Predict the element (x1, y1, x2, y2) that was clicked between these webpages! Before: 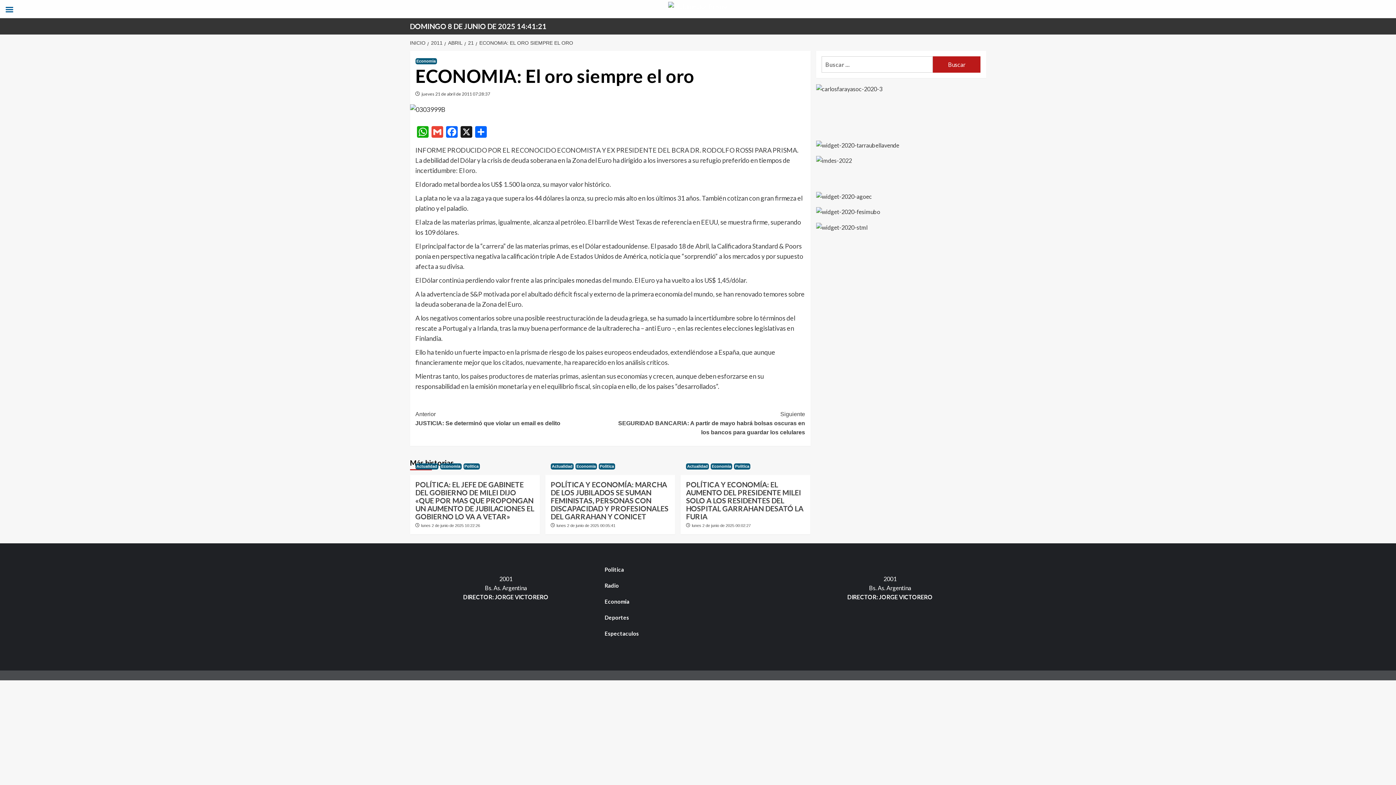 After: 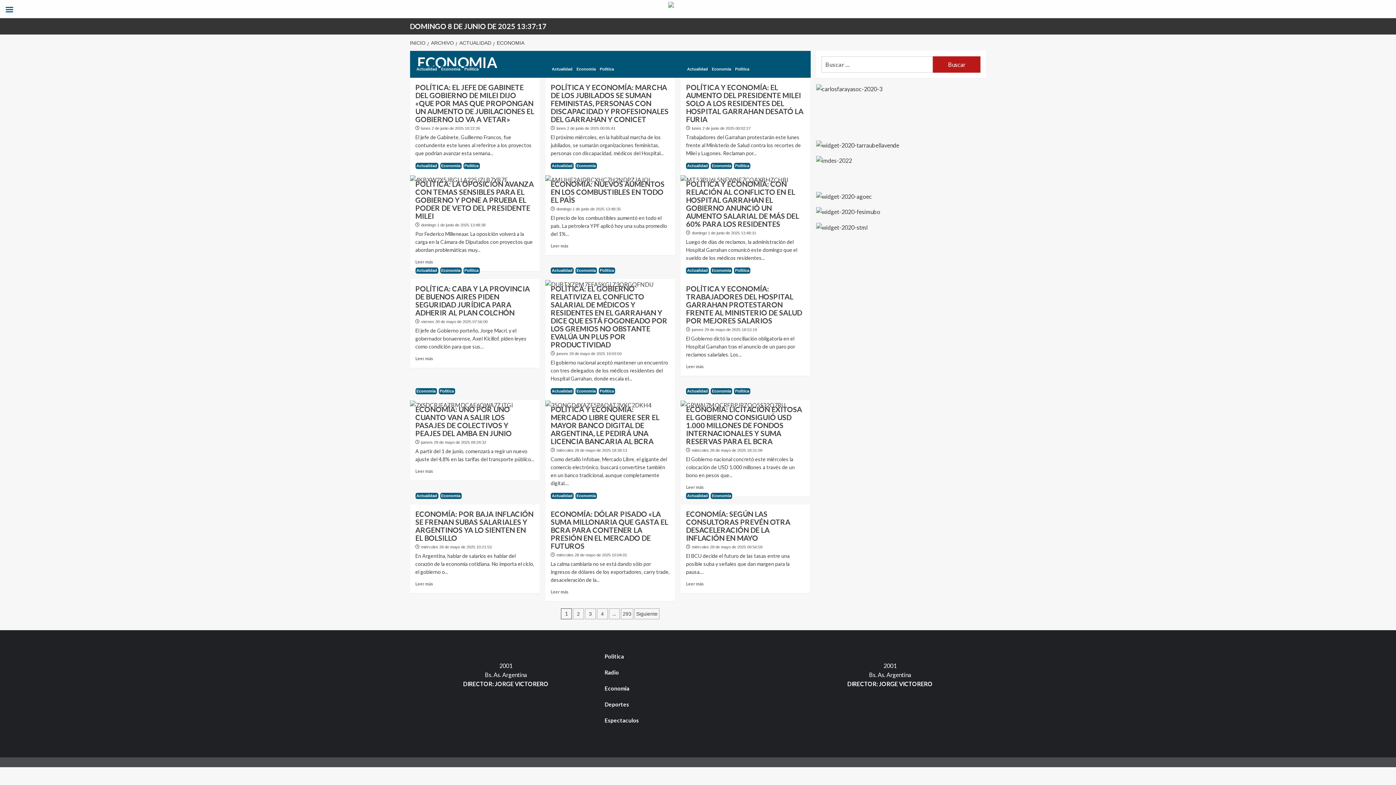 Action: label: Ver todas las publicaciones en Economia bbox: (575, 463, 597, 469)